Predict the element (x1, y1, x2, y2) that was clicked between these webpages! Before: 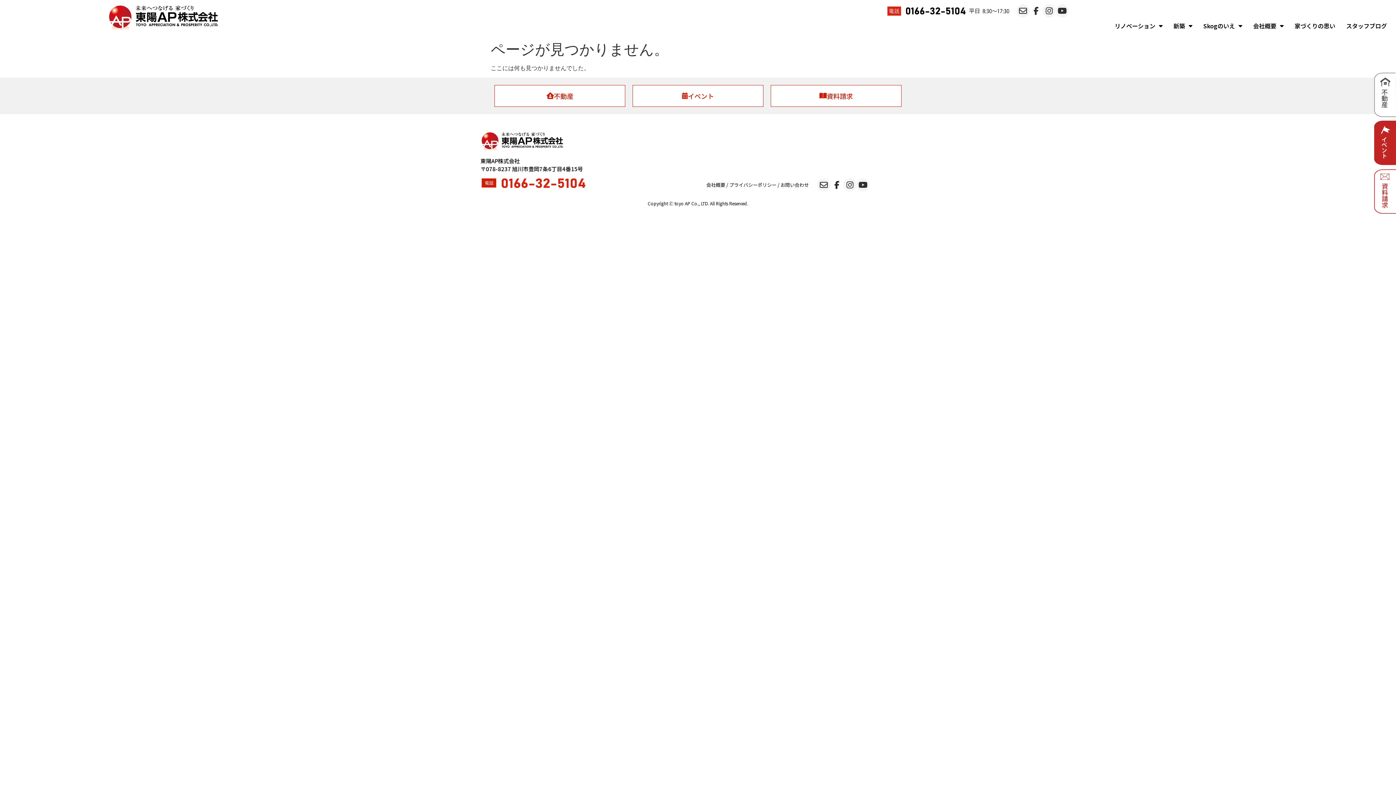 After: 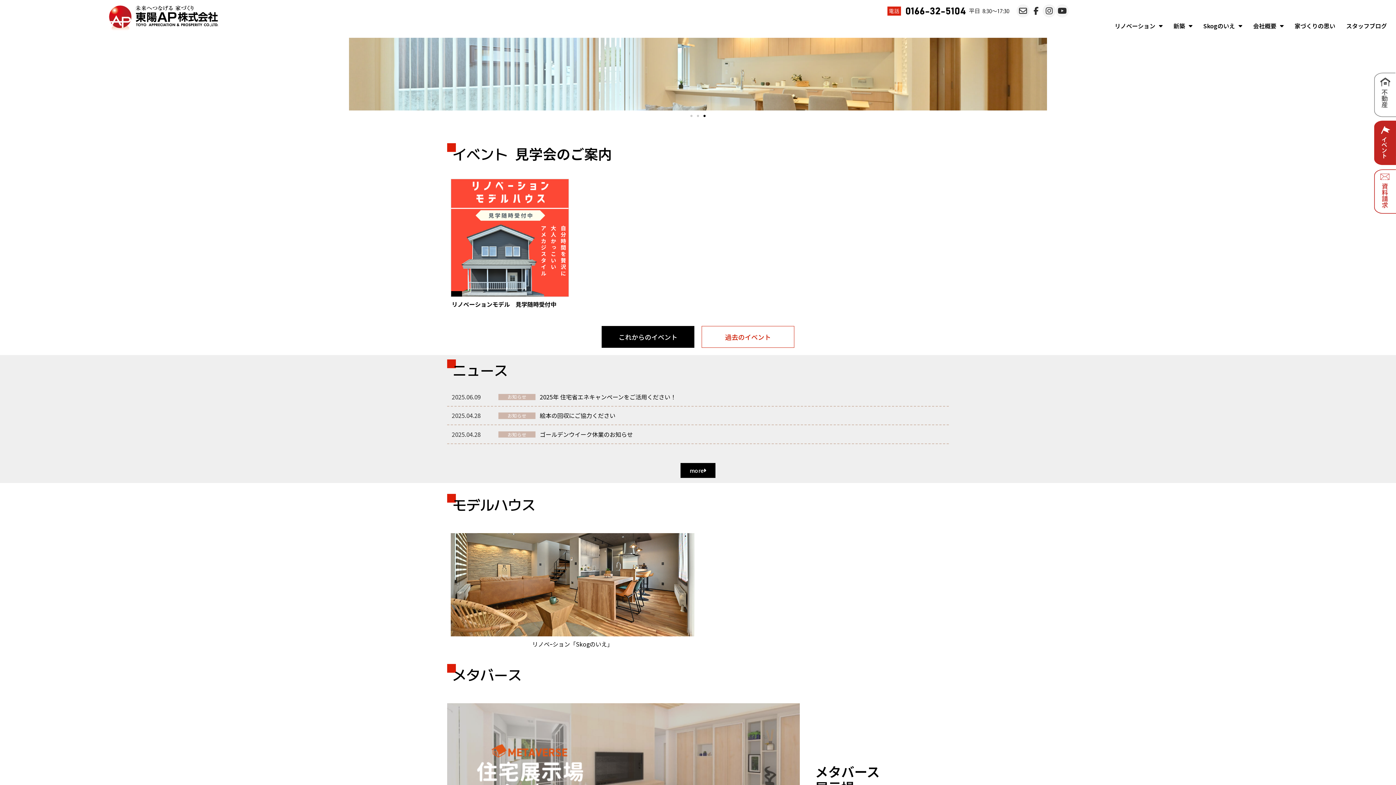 Action: bbox: (481, 132, 598, 152)